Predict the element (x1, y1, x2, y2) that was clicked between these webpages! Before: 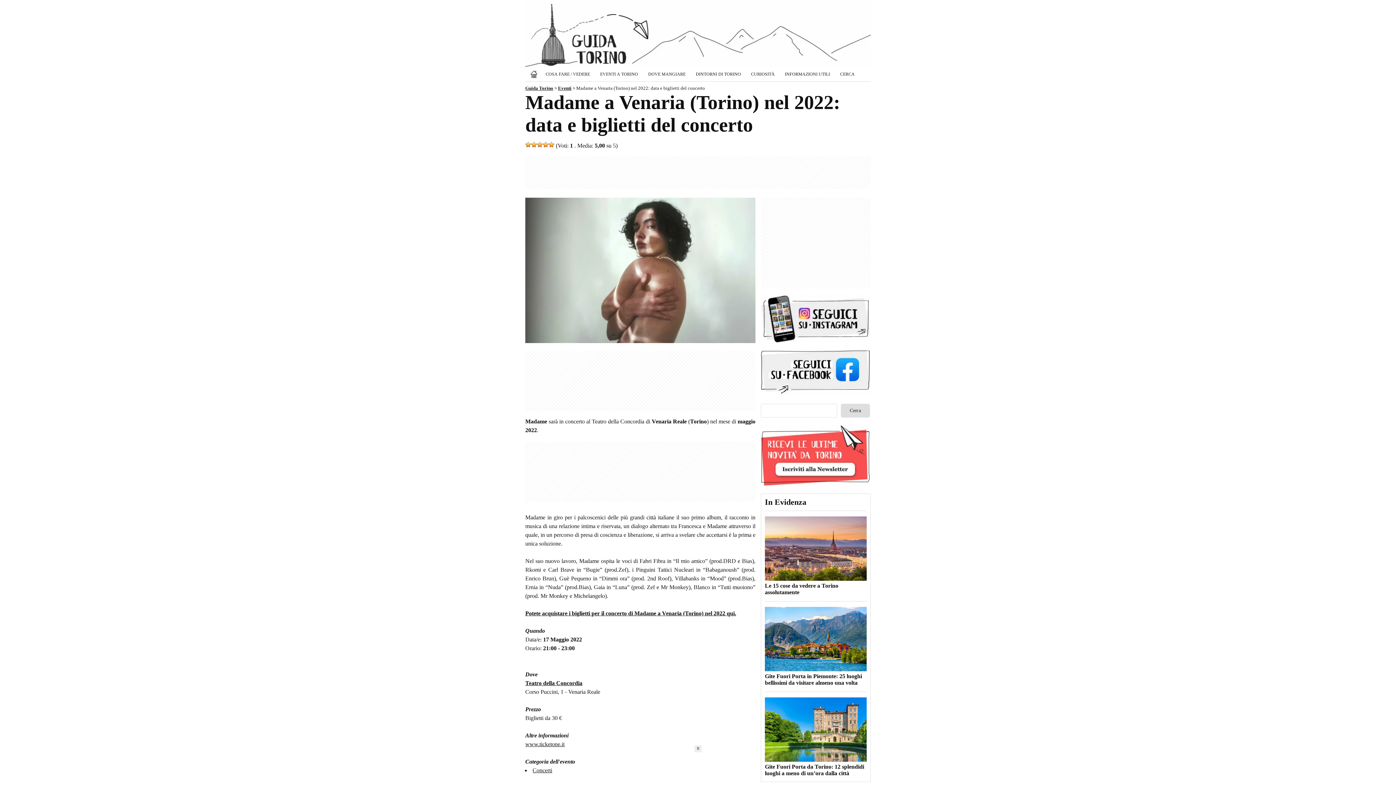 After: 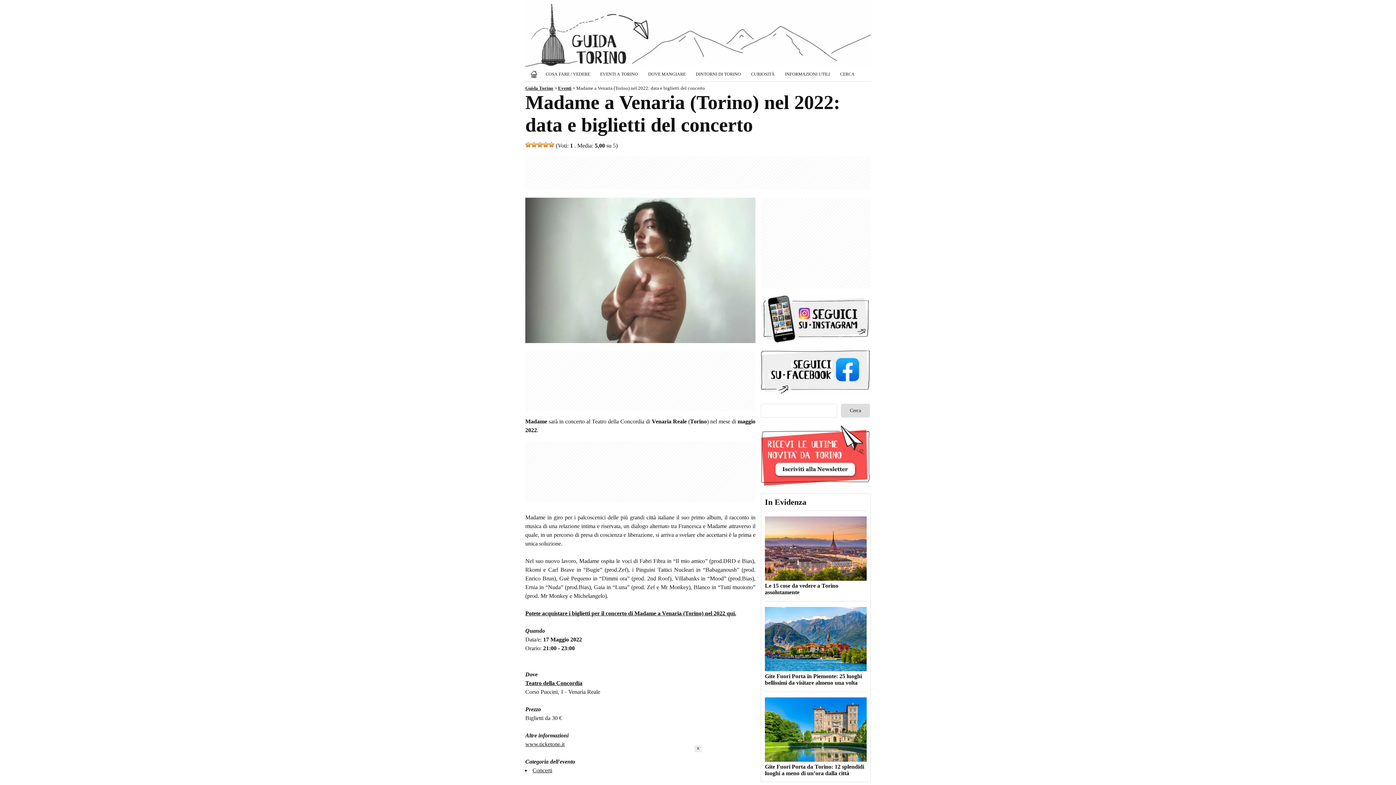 Action: bbox: (525, 610, 736, 616) label: Potete acquistare i biglietti per il concerto di Madame a Venaria (Torino) nel 2022 qui.